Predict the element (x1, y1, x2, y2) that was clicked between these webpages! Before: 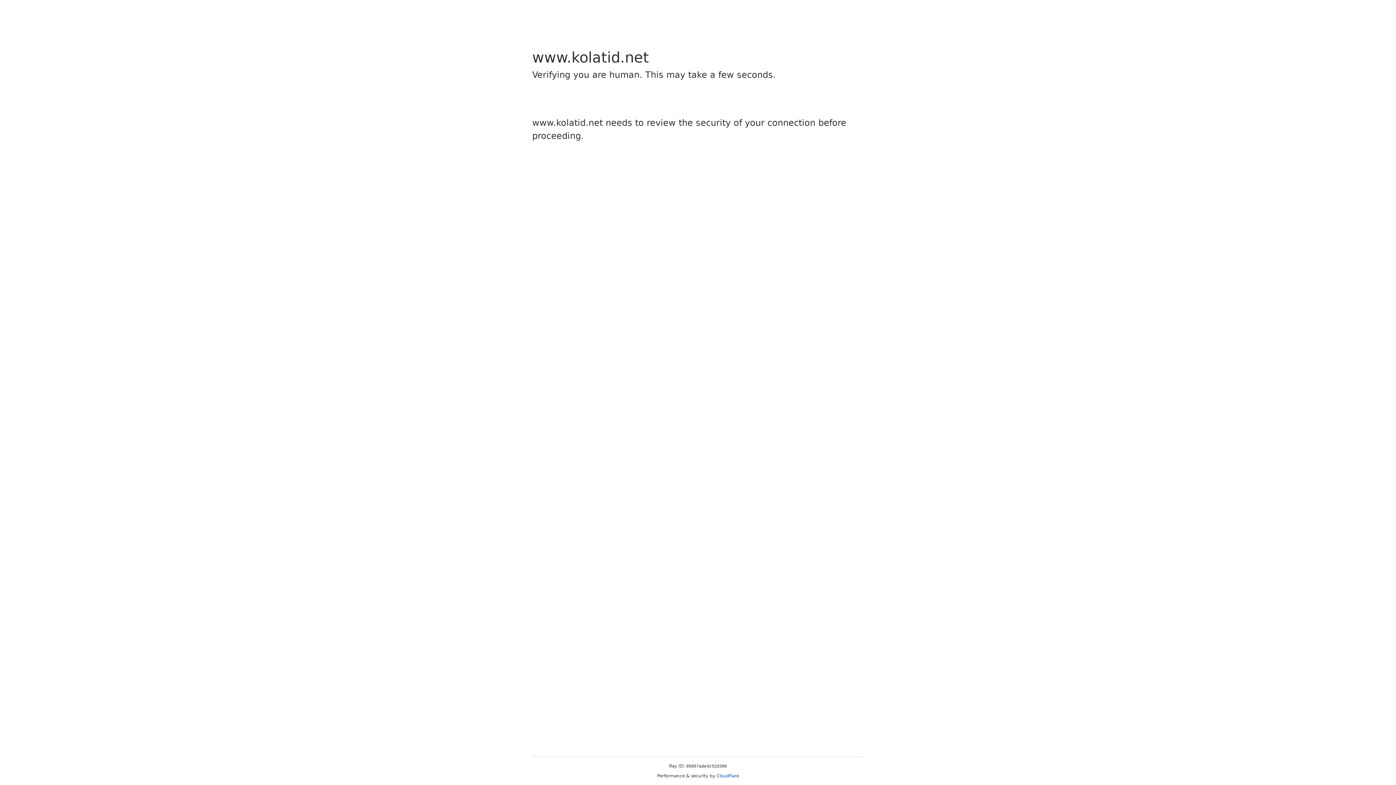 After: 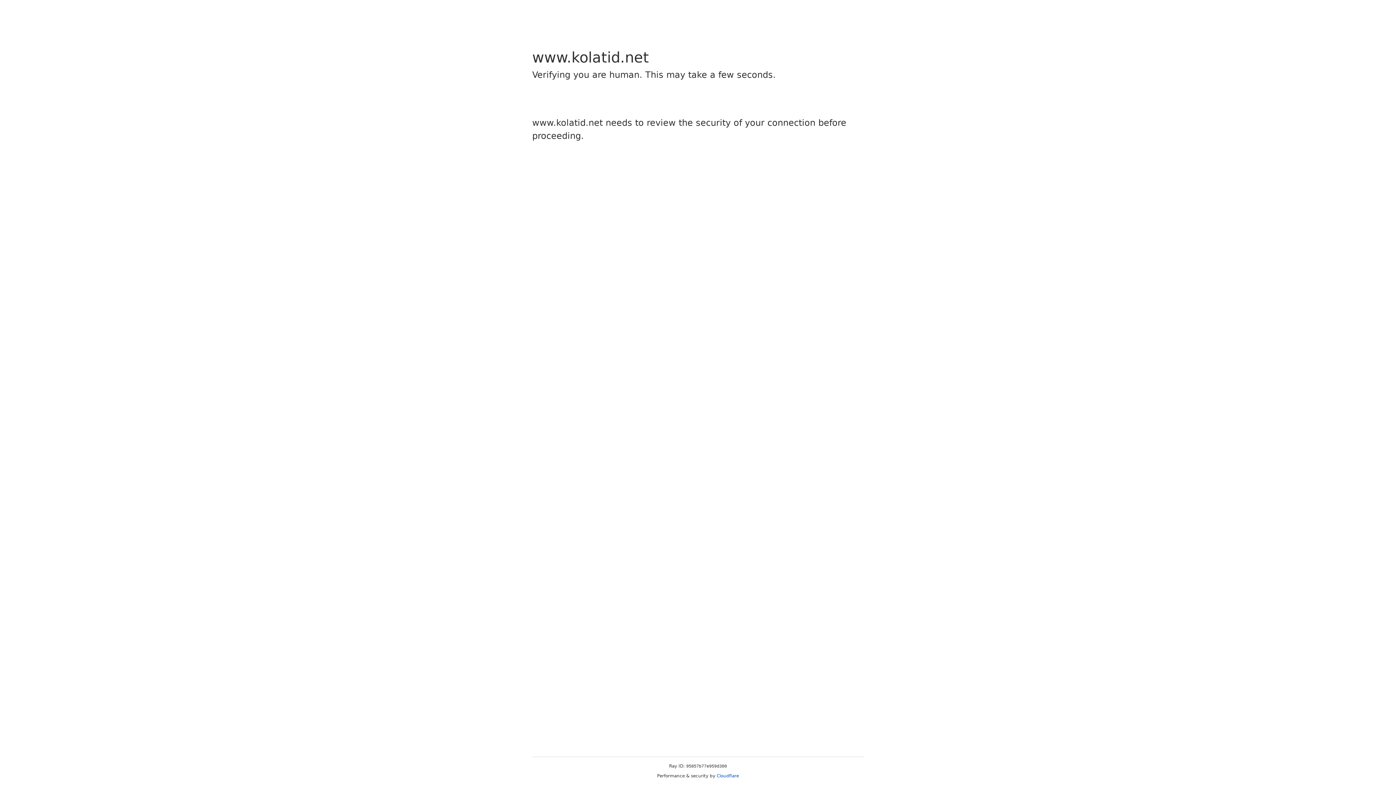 Action: label: Cloudflare bbox: (716, 773, 739, 778)